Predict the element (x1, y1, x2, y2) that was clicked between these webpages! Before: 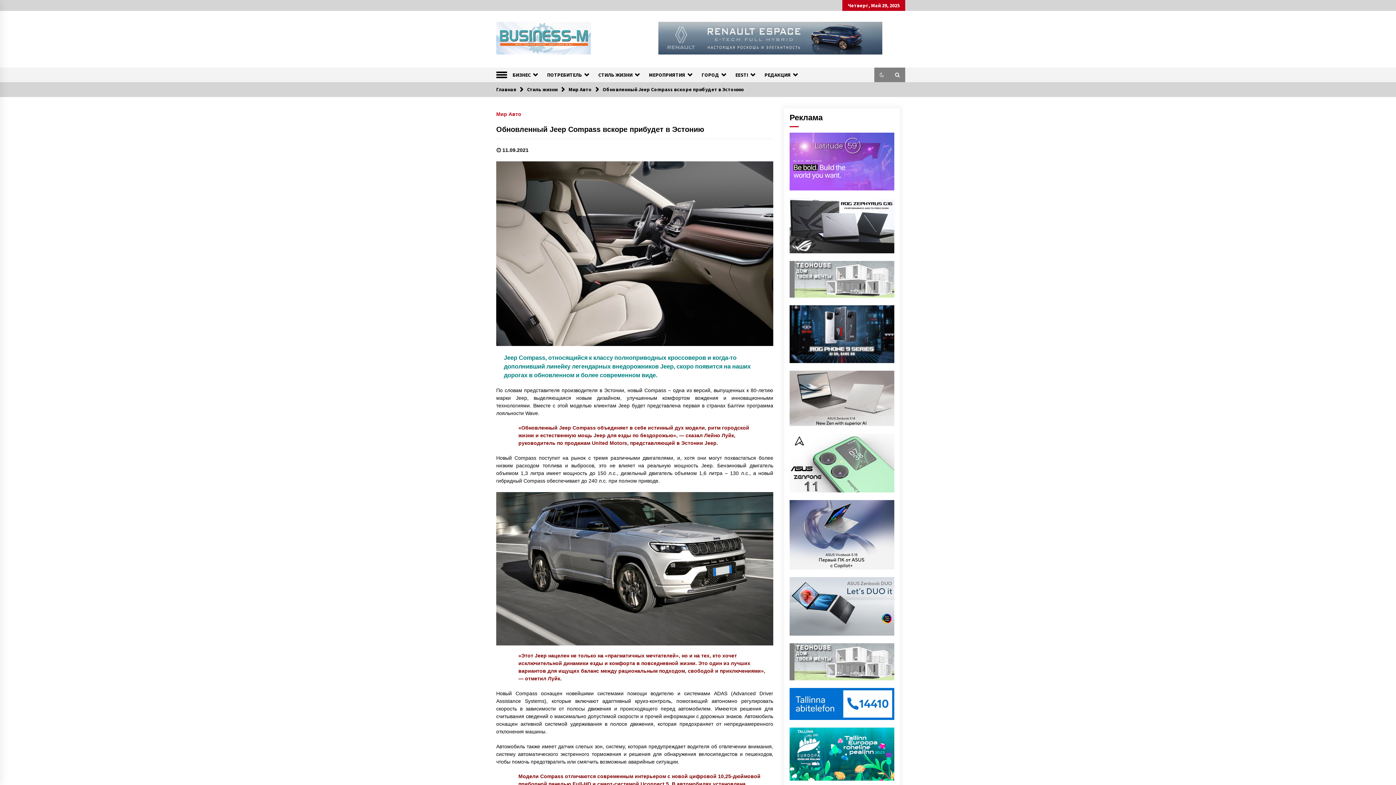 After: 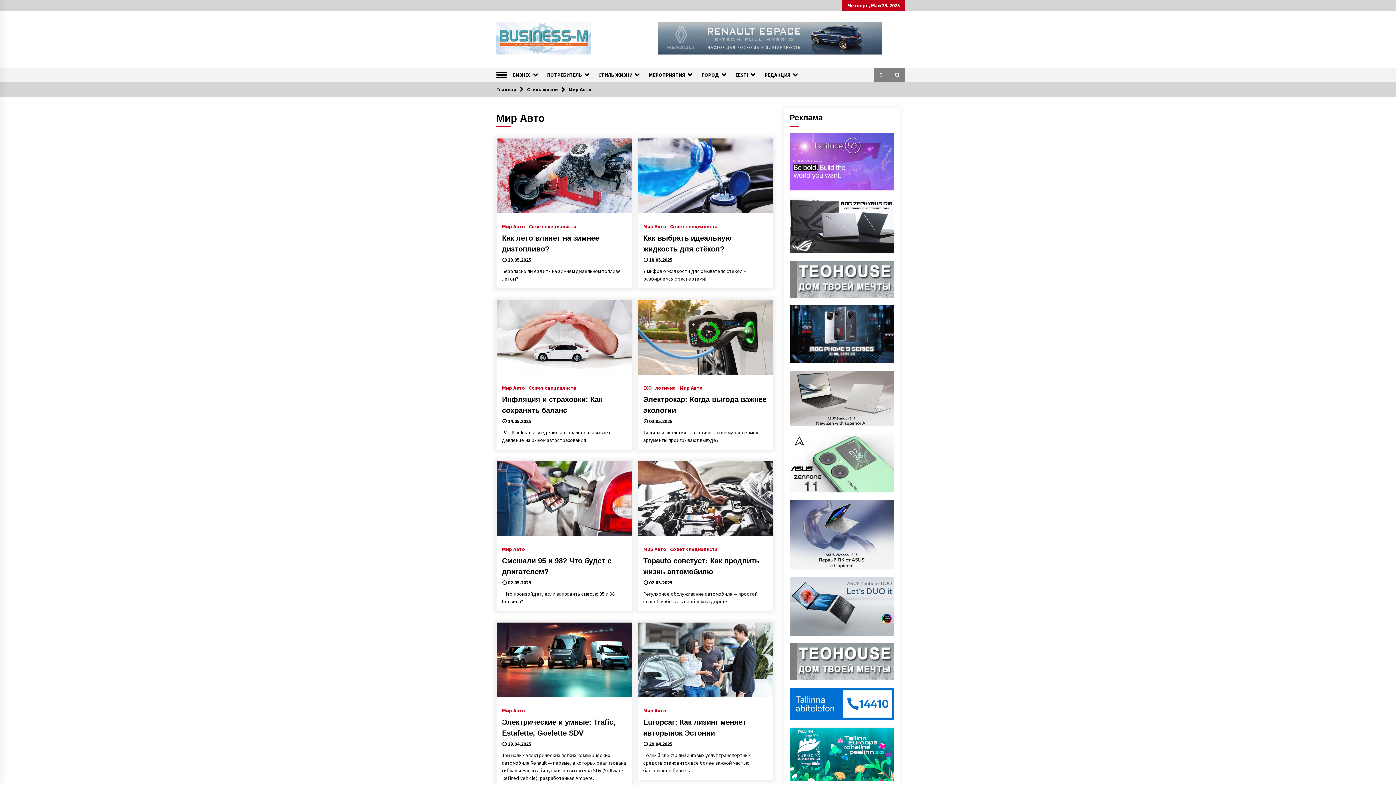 Action: label: Мир Авто bbox: (496, 108, 525, 116)